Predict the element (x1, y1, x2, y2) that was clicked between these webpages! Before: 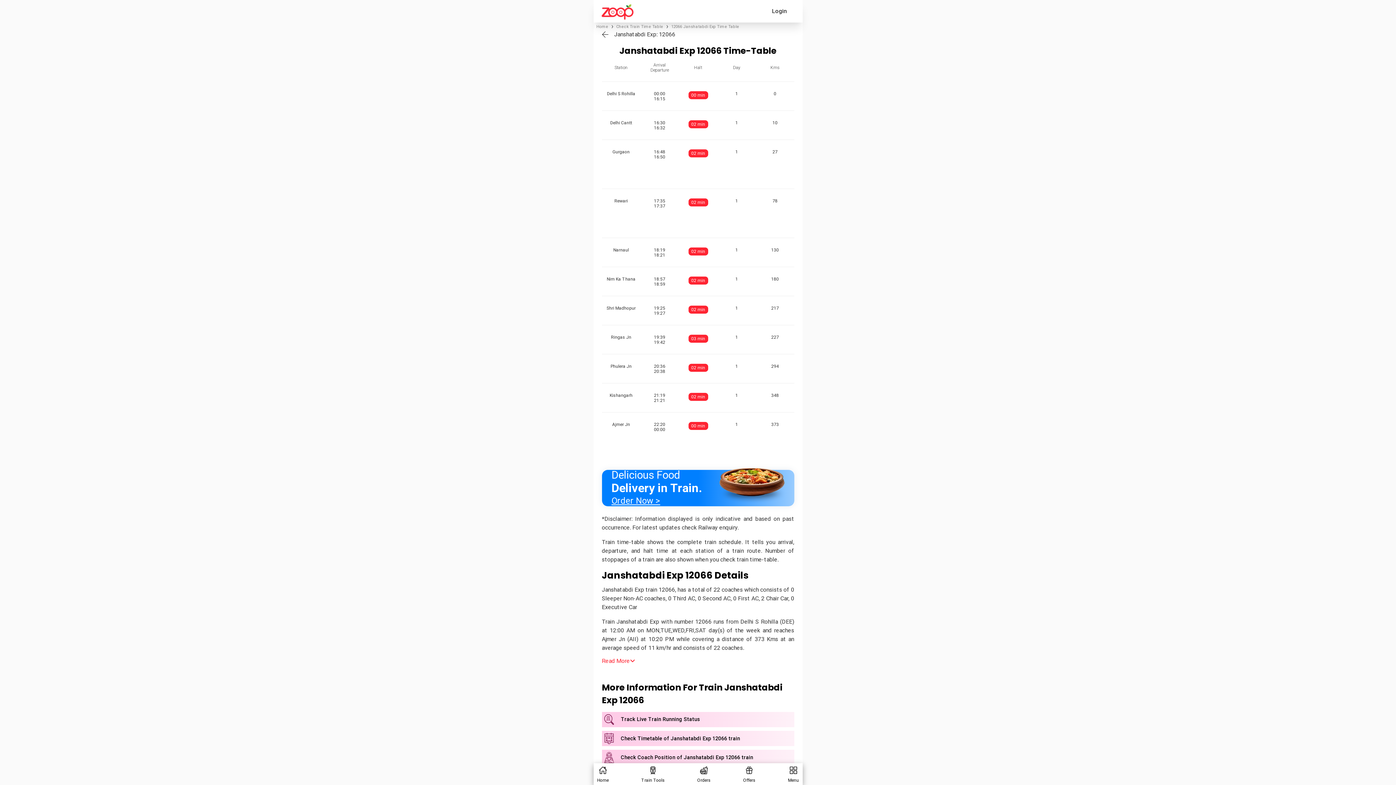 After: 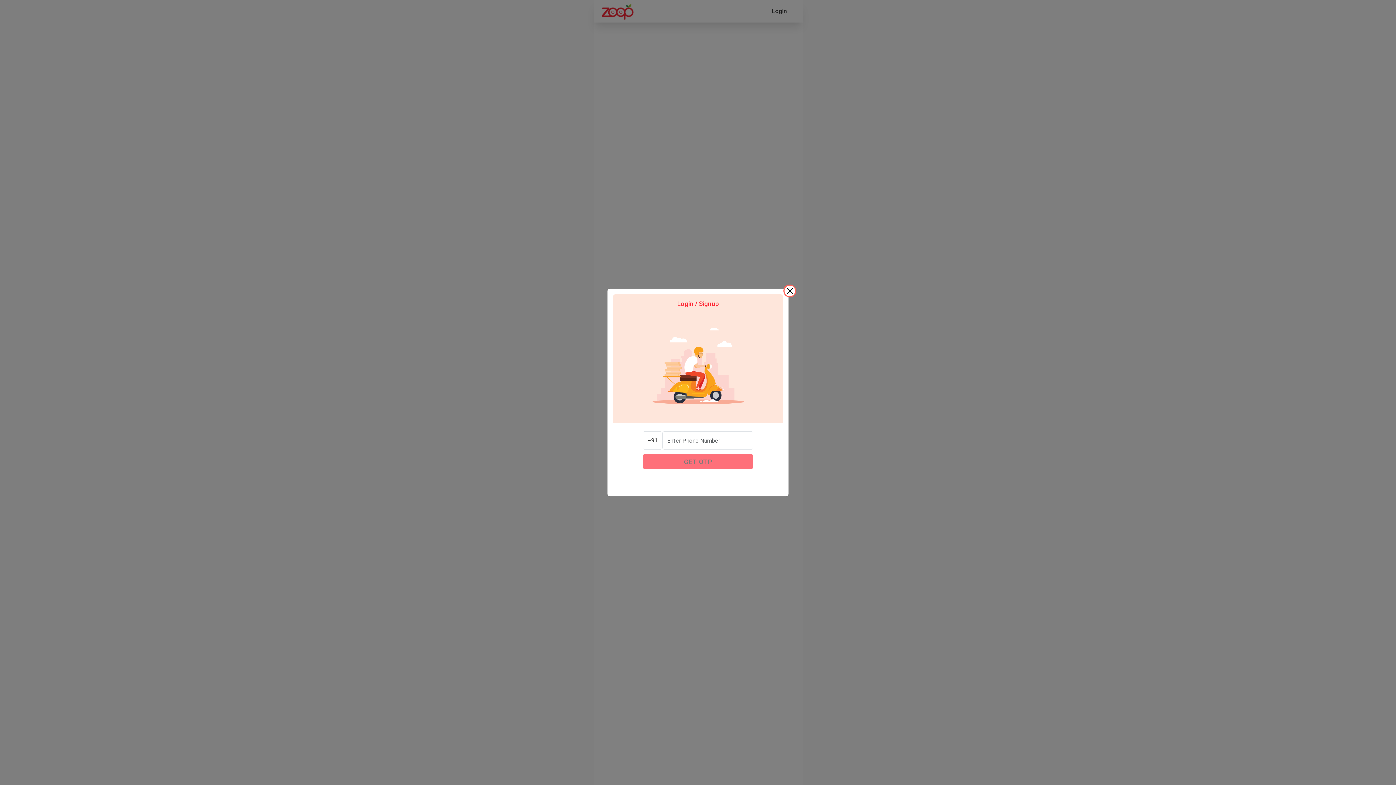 Action: label: Orders bbox: (697, 766, 710, 783)